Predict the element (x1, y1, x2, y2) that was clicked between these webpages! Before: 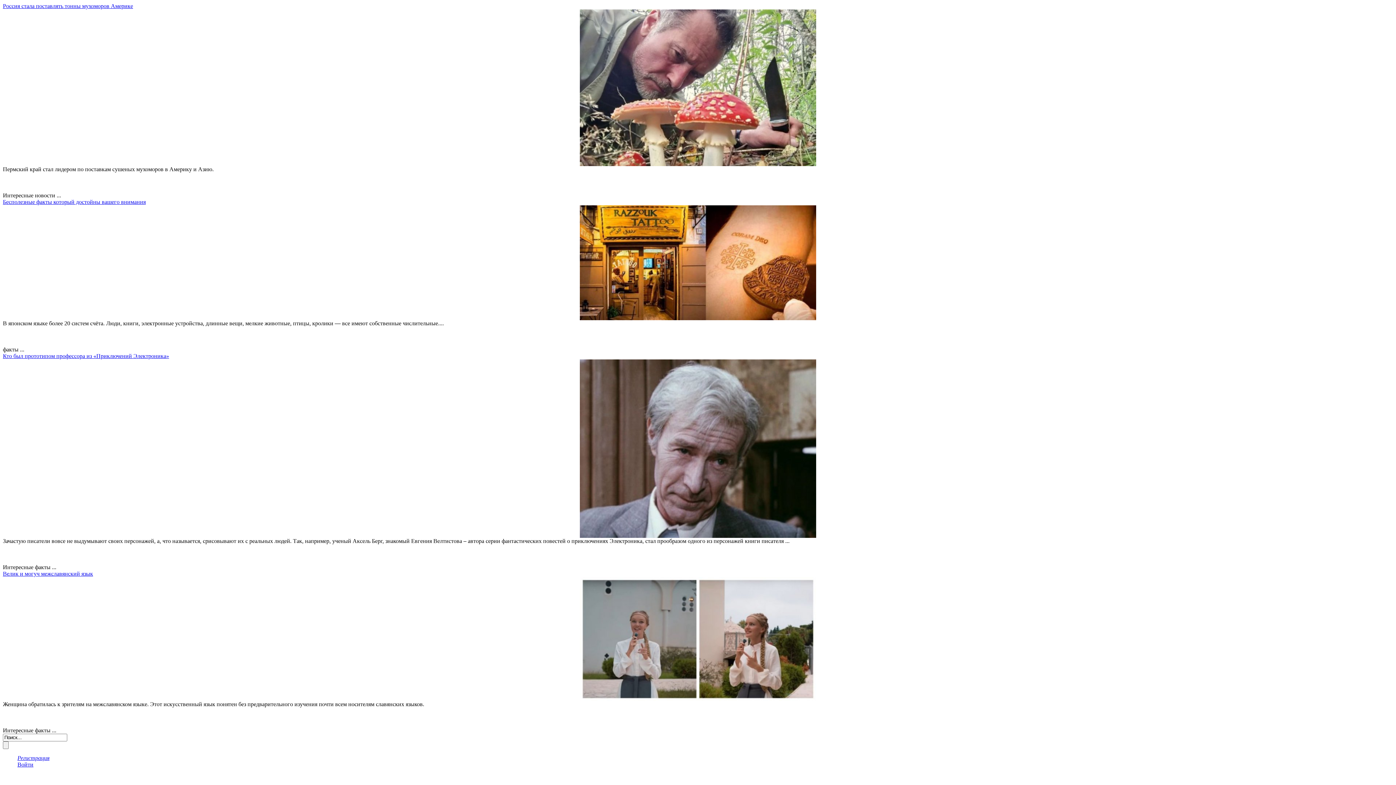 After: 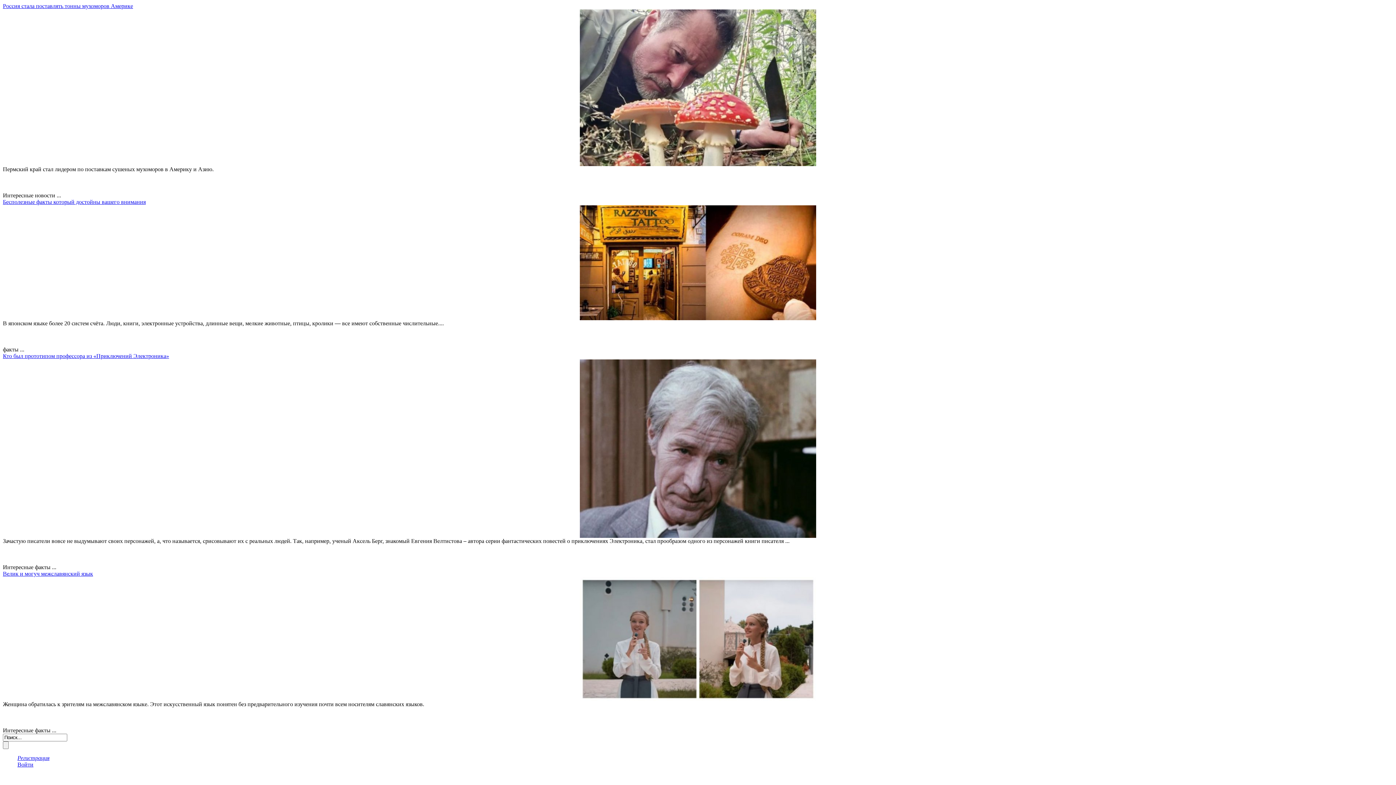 Action: label: Войти bbox: (17, 761, 33, 768)